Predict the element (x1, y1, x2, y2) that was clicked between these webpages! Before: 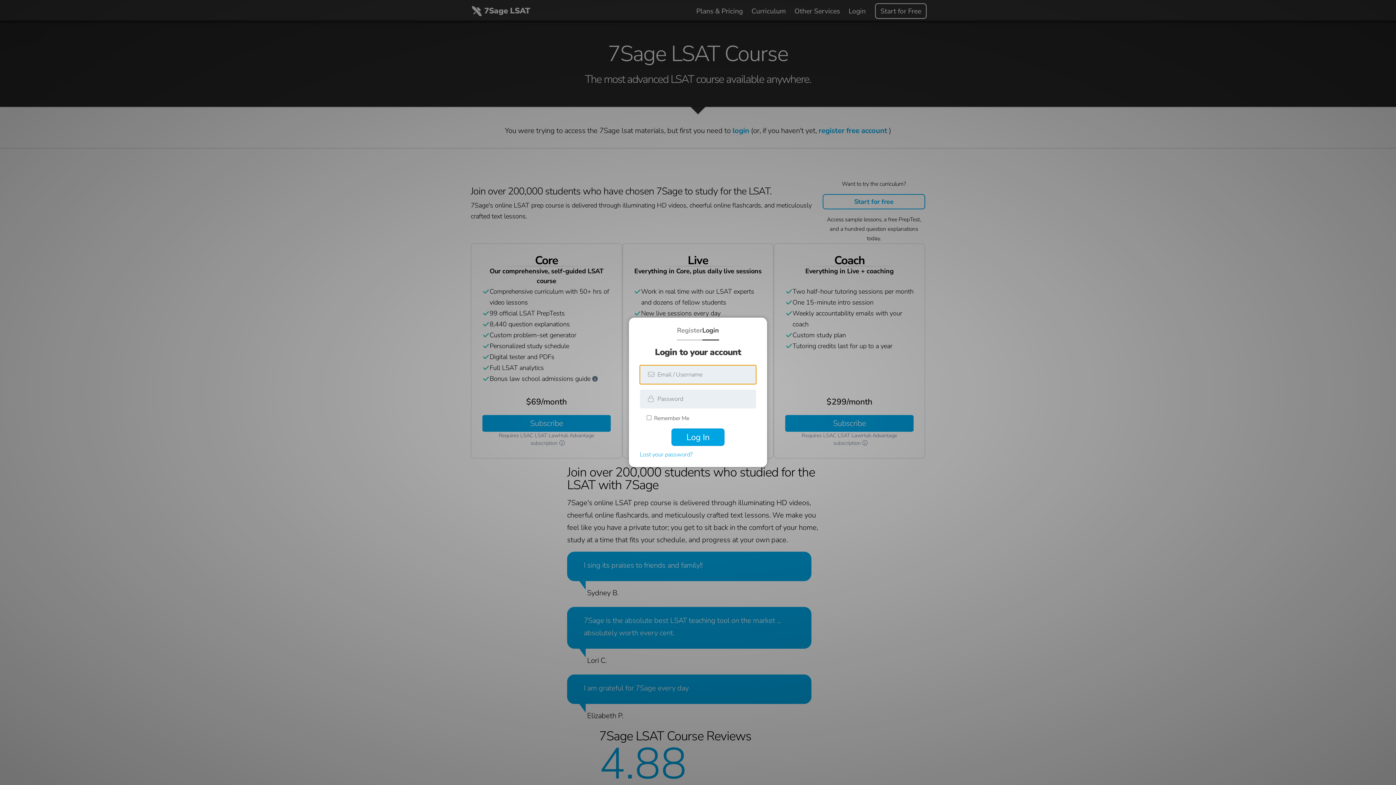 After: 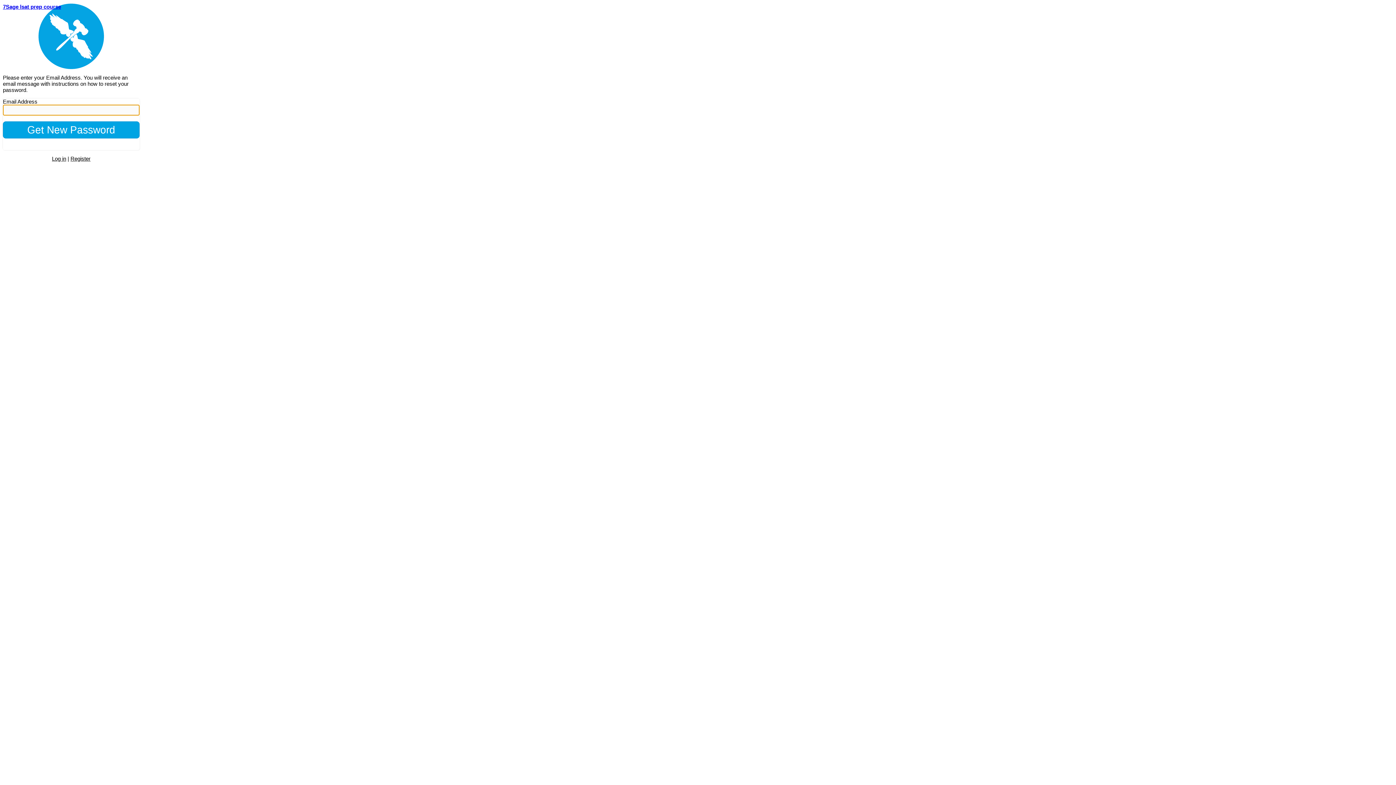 Action: bbox: (640, 450, 692, 460) label: Lost your password?